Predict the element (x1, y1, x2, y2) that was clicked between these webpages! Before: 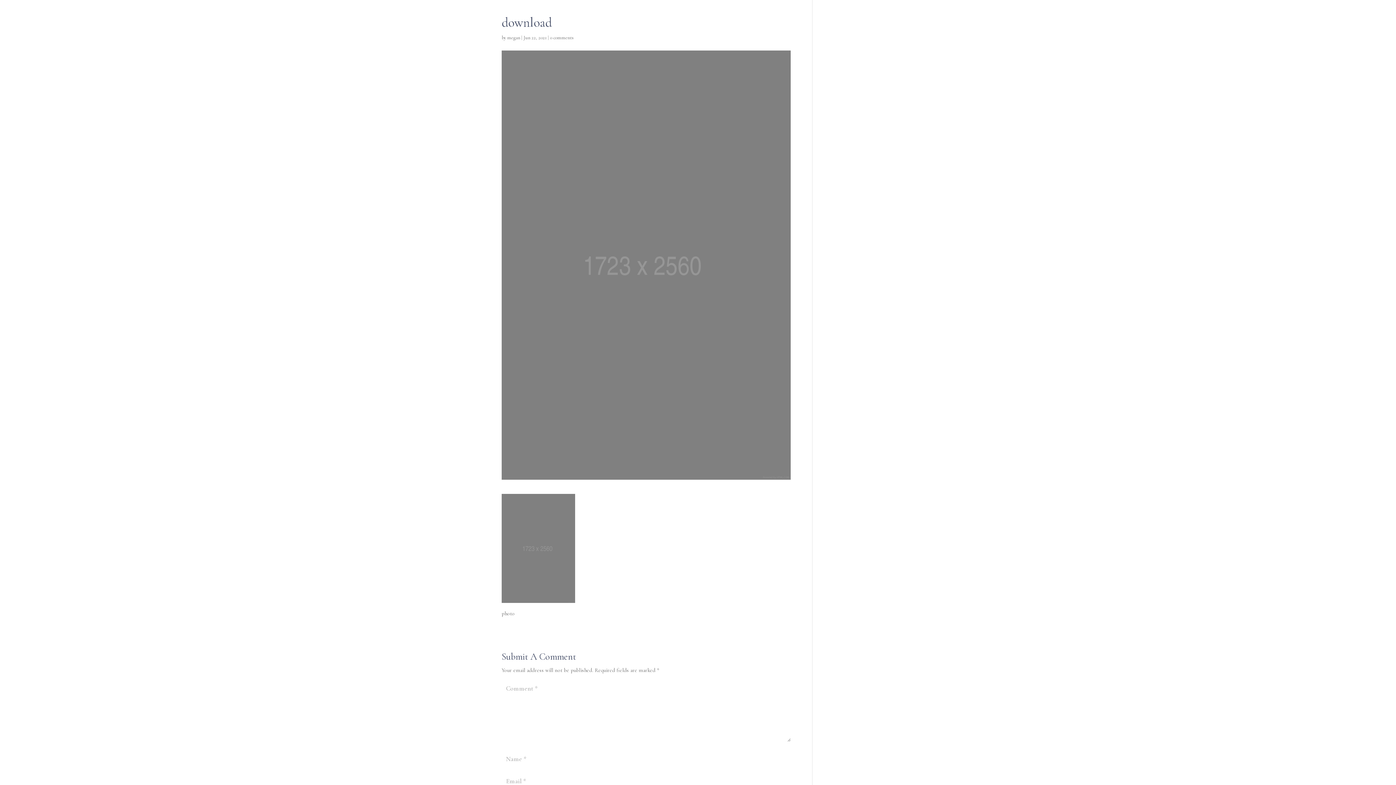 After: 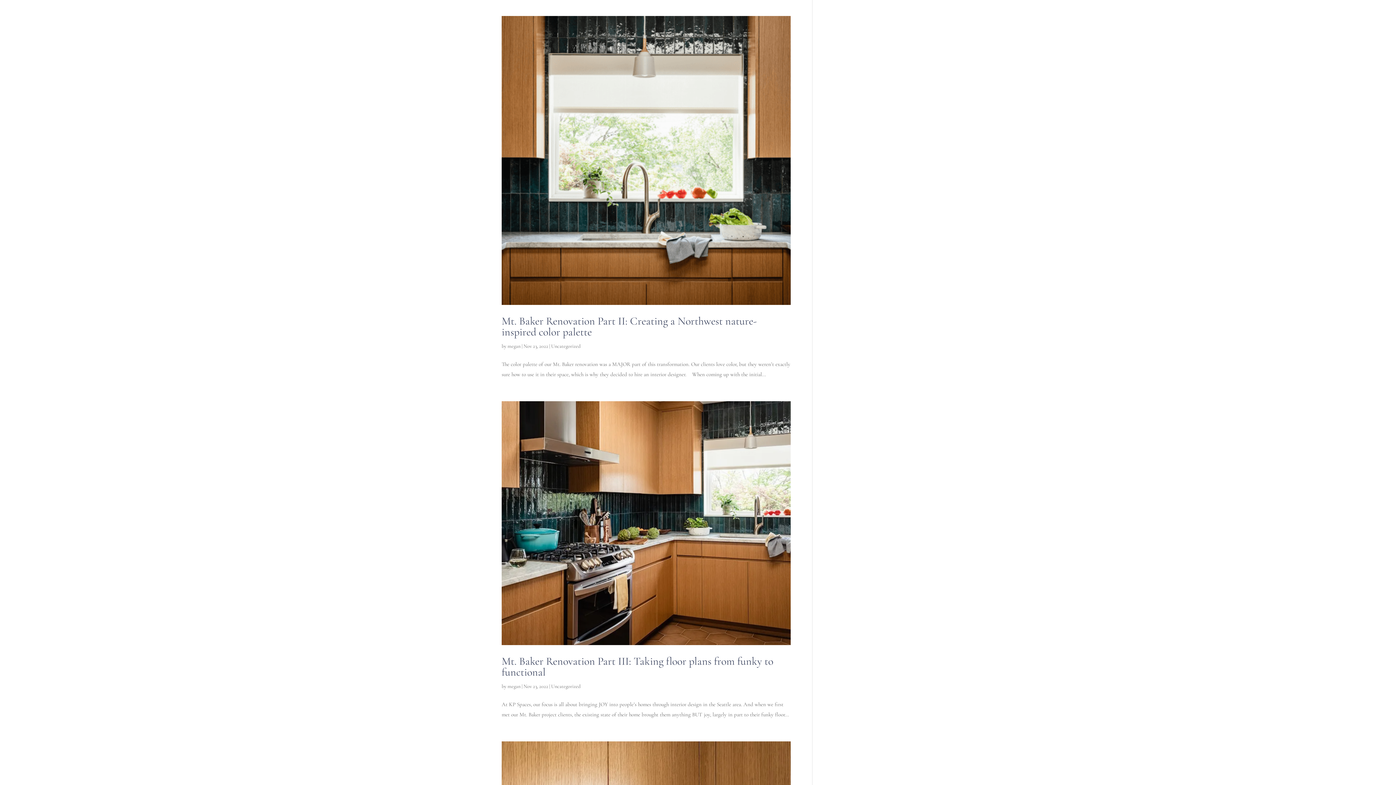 Action: bbox: (507, 32, 520, 42) label: megan